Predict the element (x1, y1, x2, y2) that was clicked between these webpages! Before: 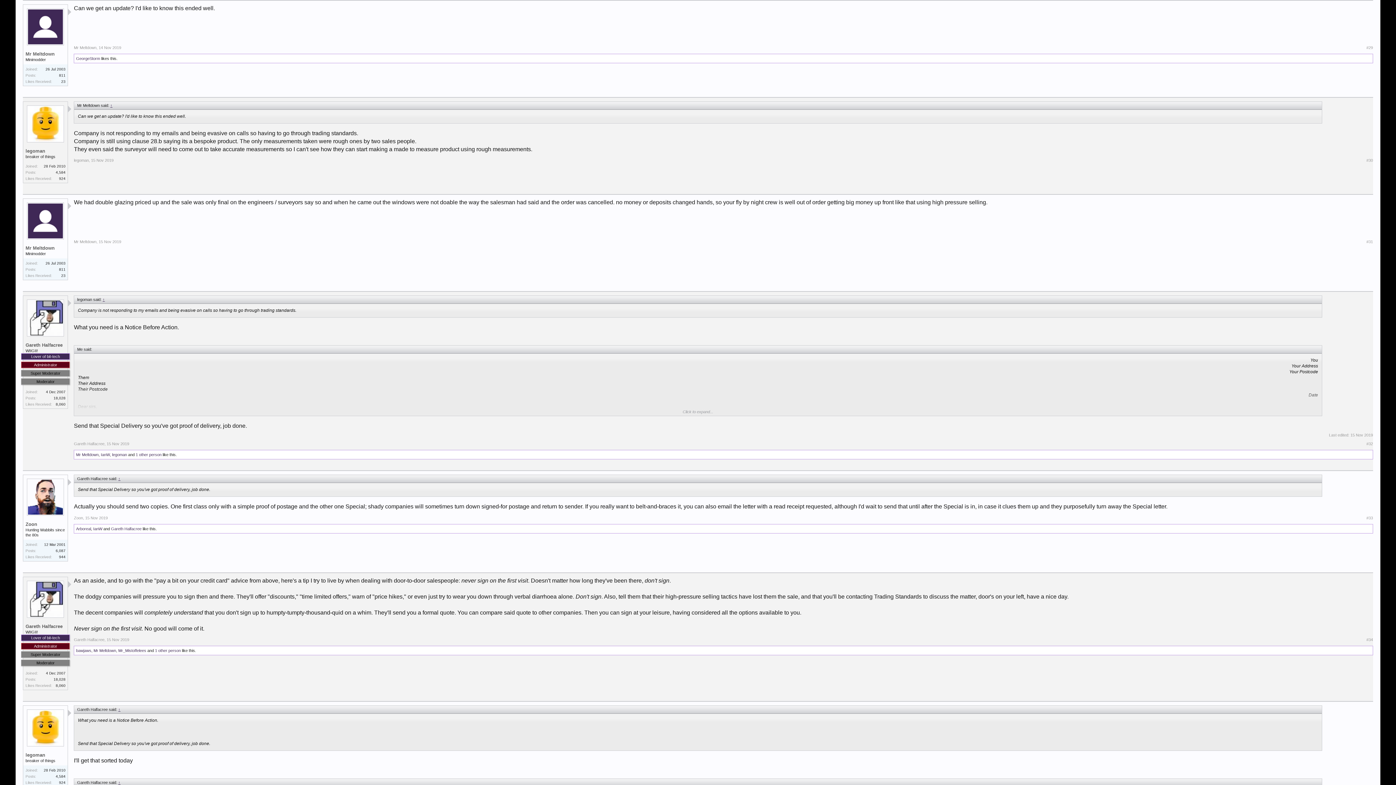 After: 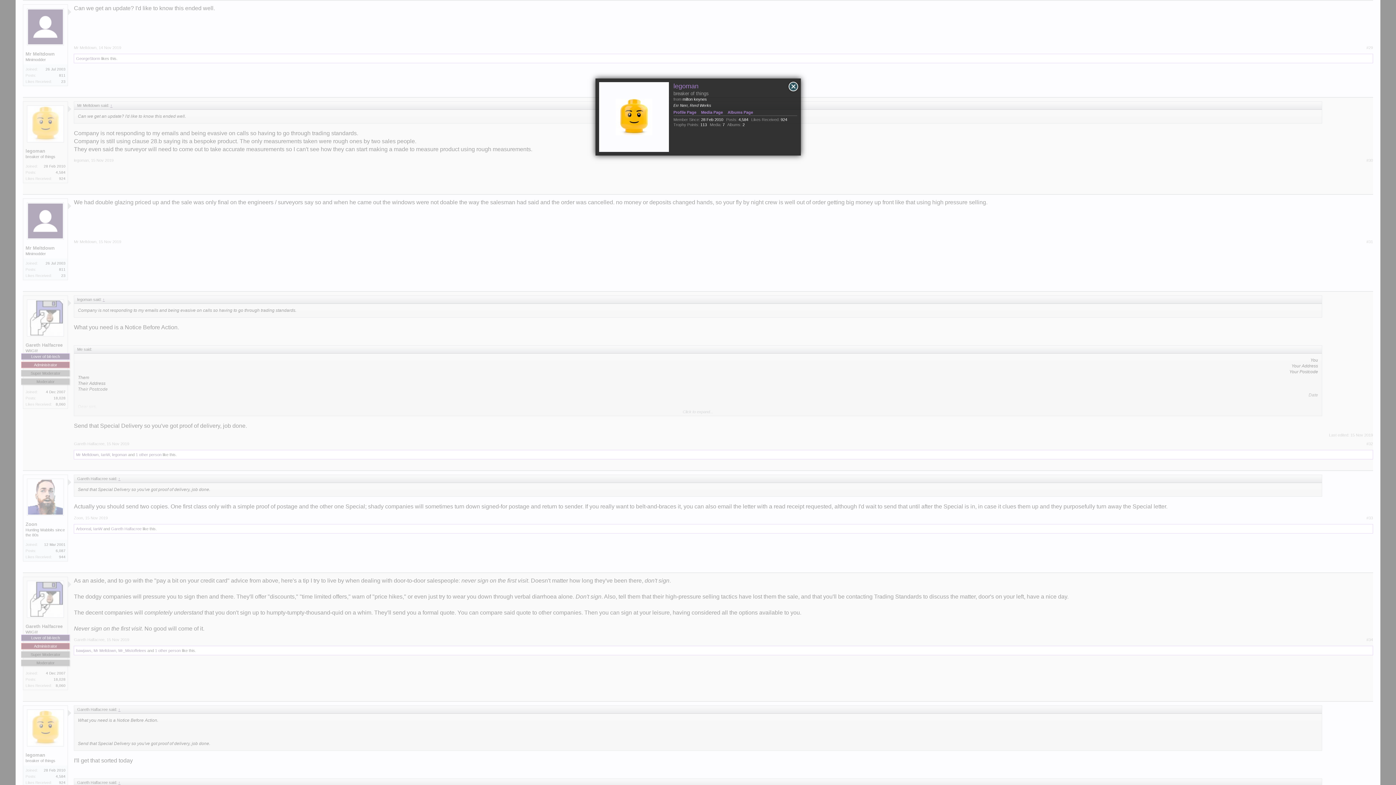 Action: label: legoman bbox: (73, 158, 88, 162)